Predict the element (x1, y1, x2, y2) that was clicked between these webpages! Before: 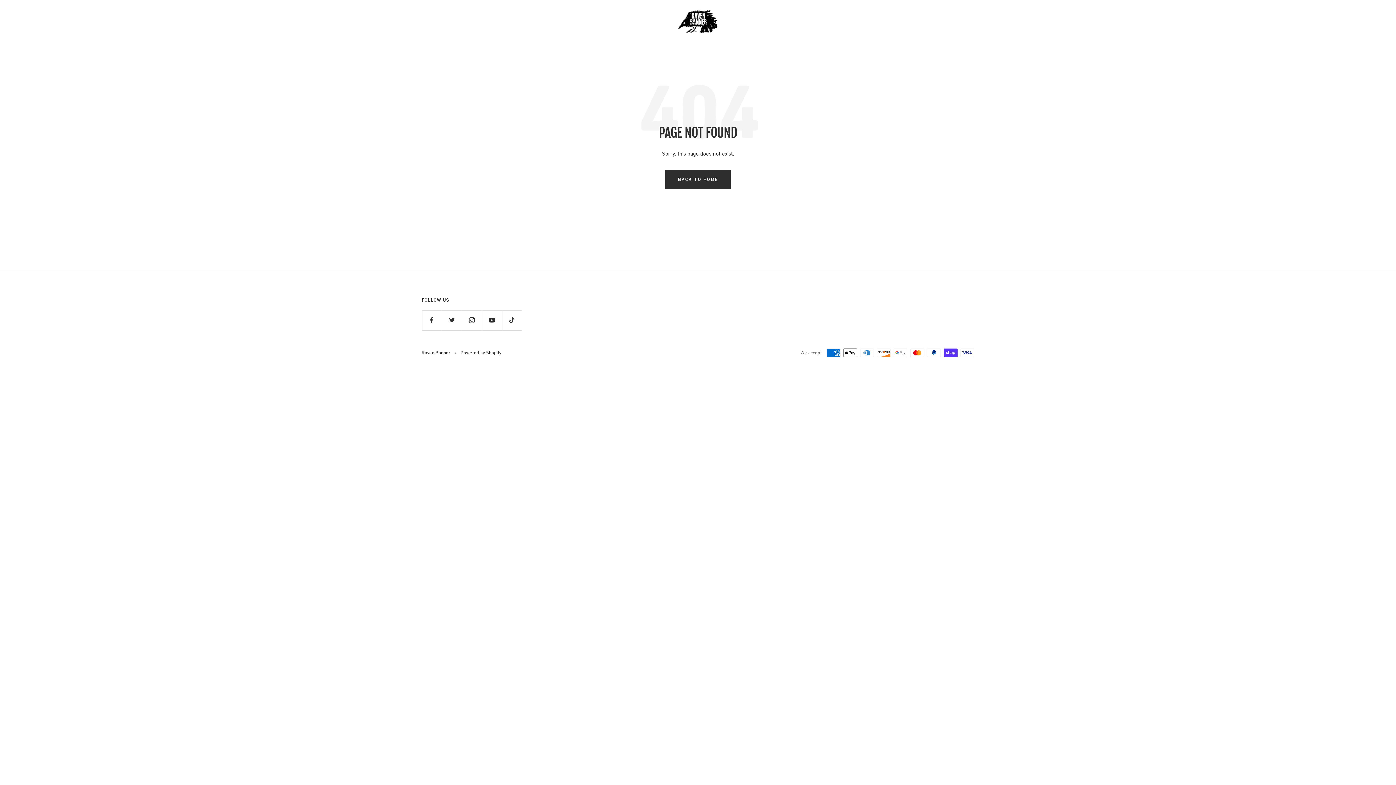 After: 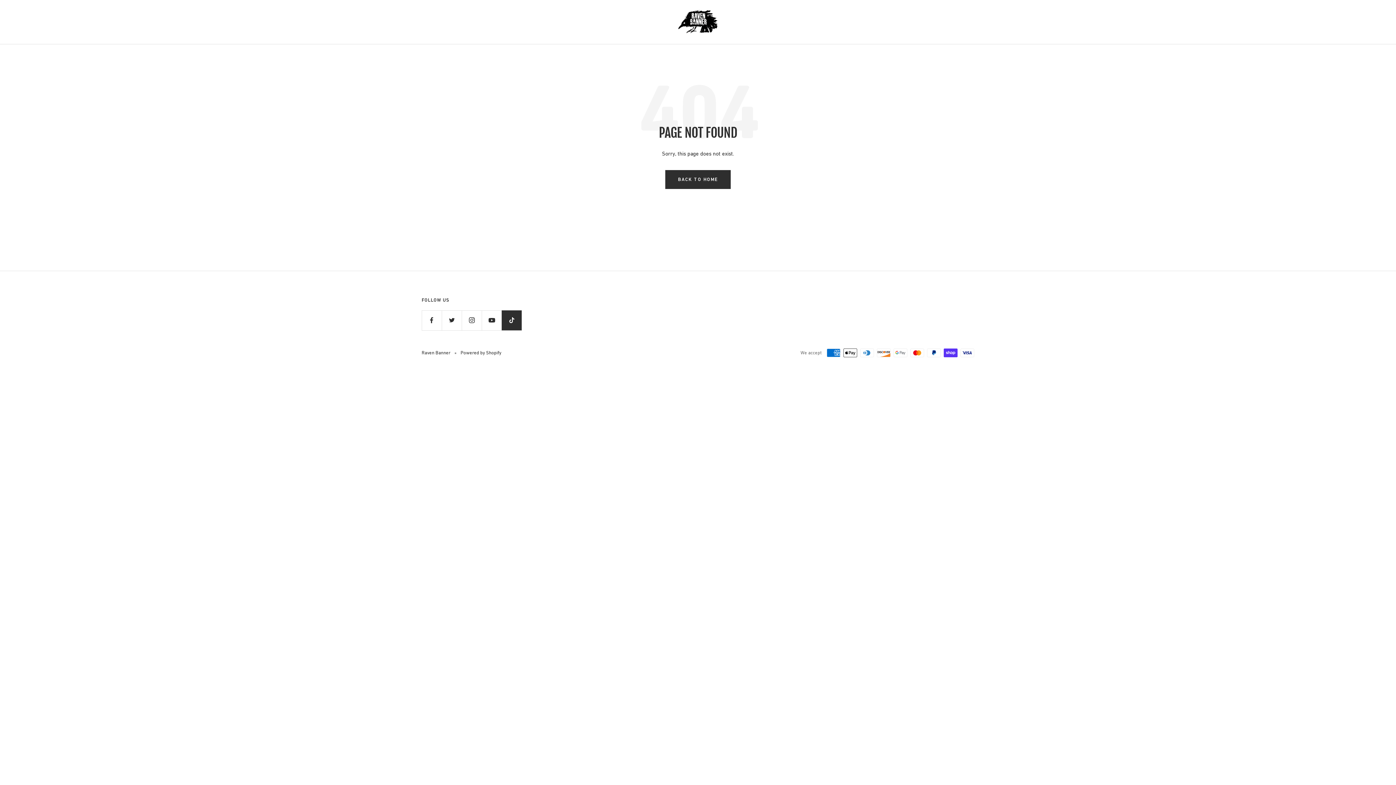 Action: label: Follow us on TikTok bbox: (501, 310, 521, 330)